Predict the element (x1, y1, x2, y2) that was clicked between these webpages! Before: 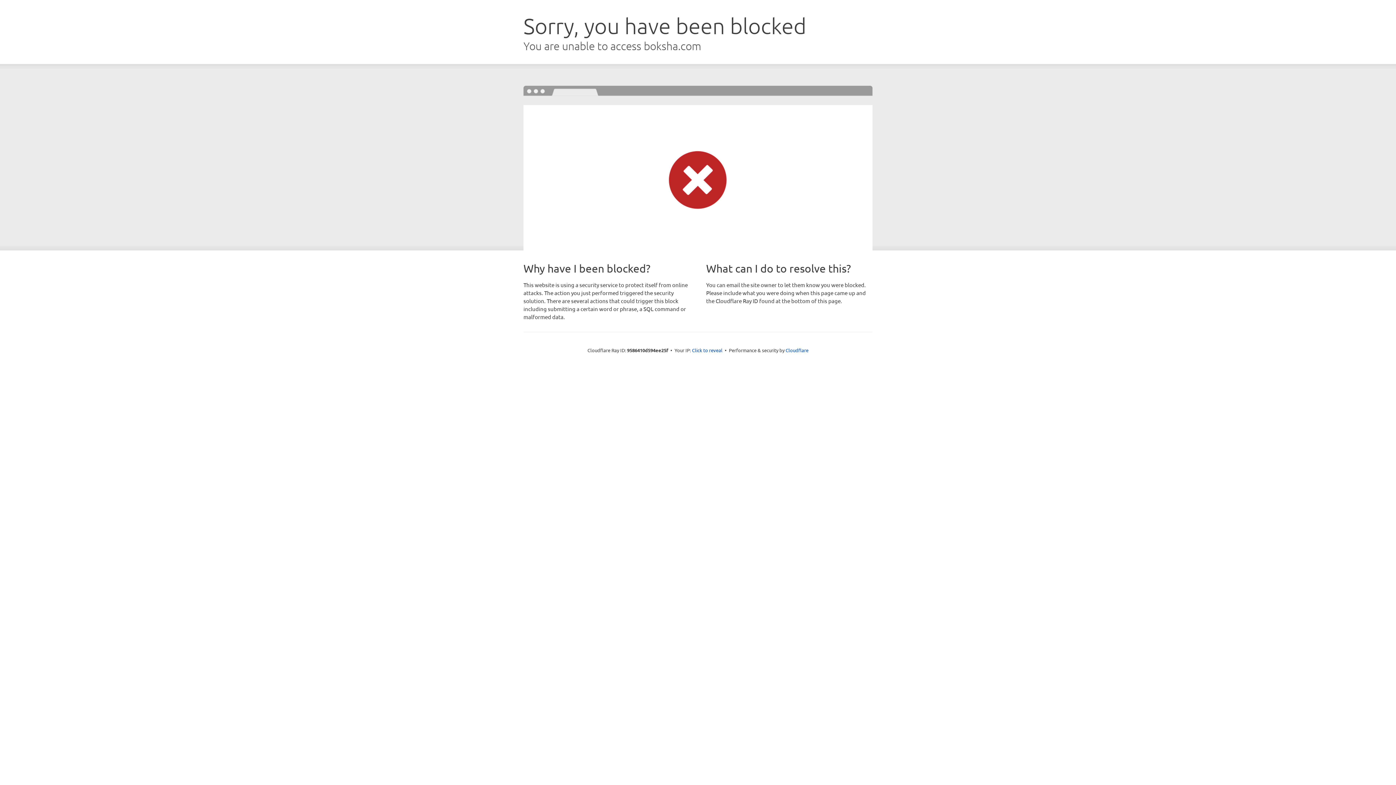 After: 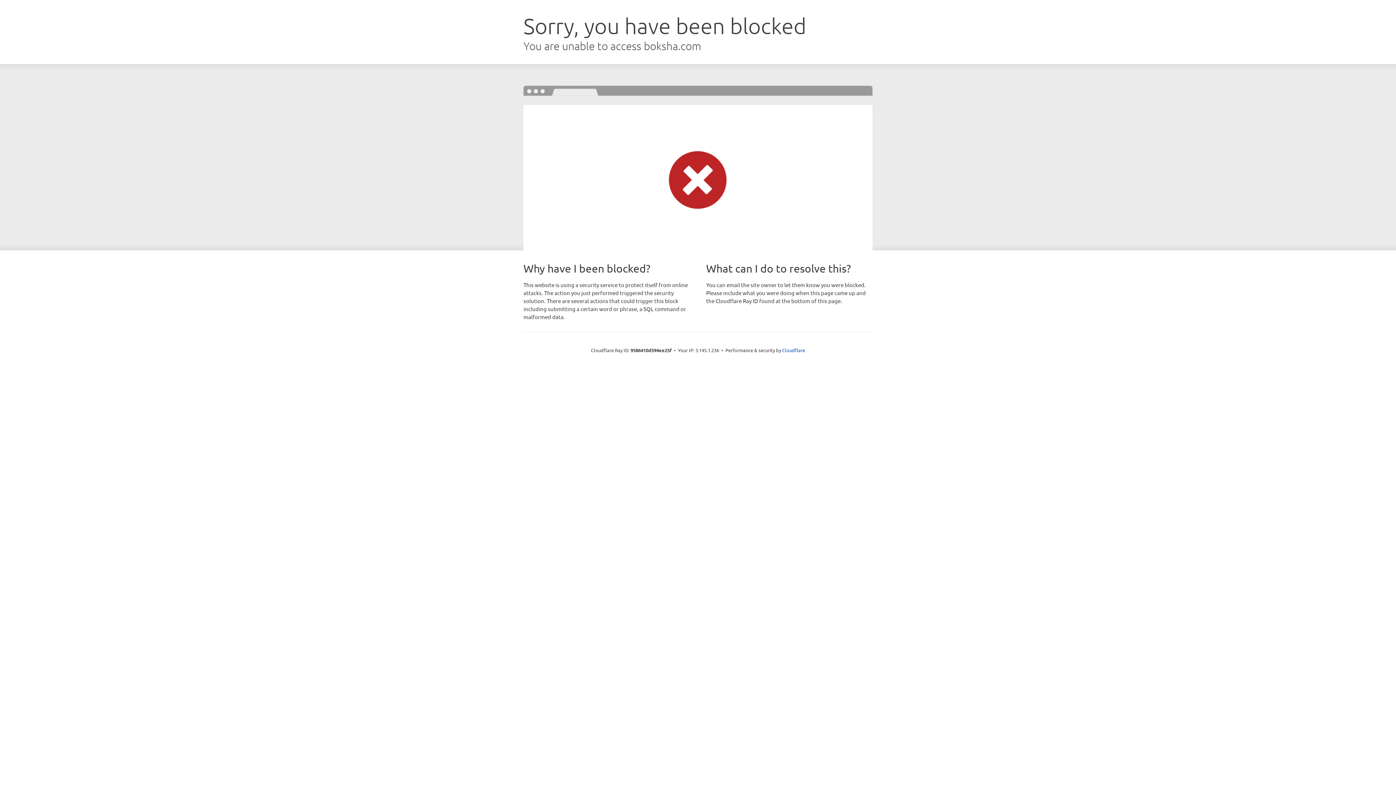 Action: bbox: (692, 346, 722, 353) label: Click to reveal